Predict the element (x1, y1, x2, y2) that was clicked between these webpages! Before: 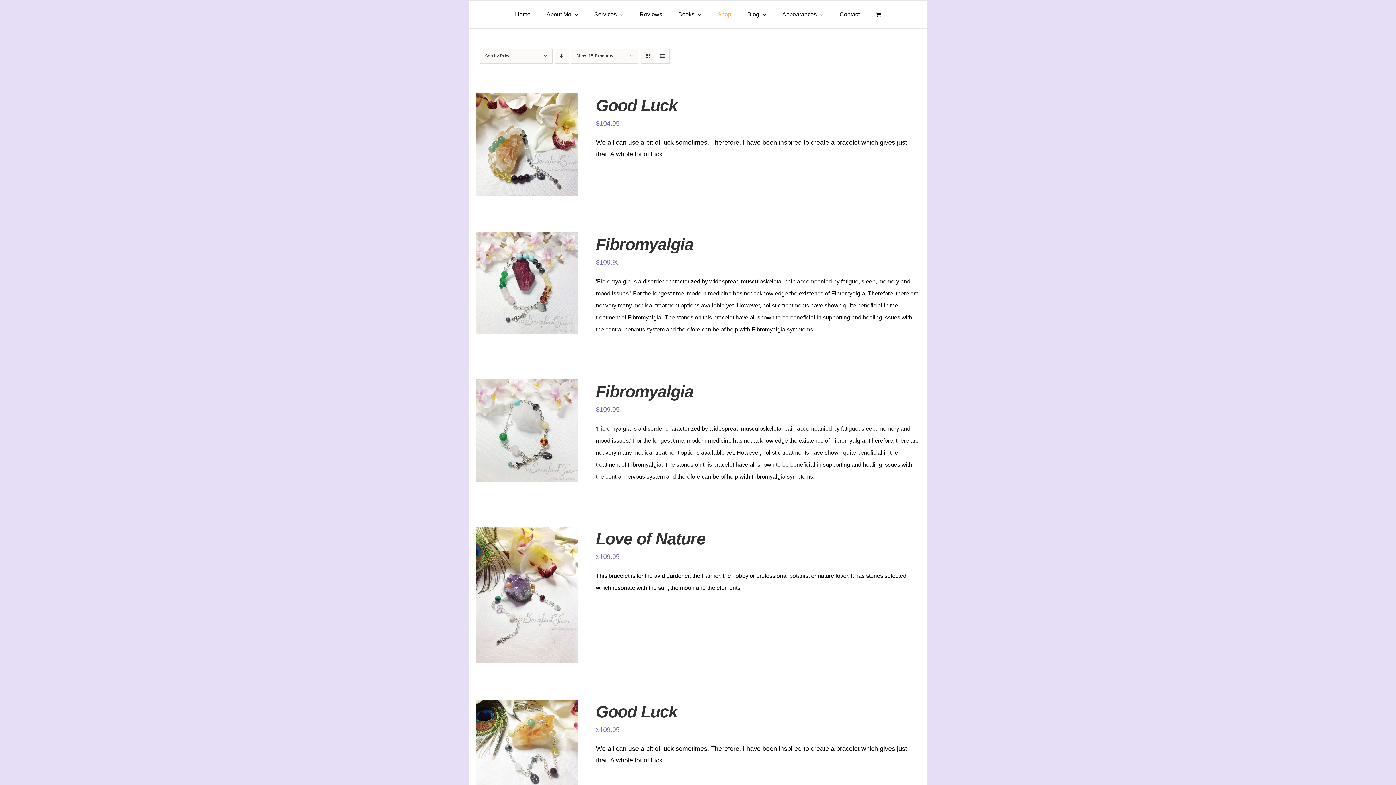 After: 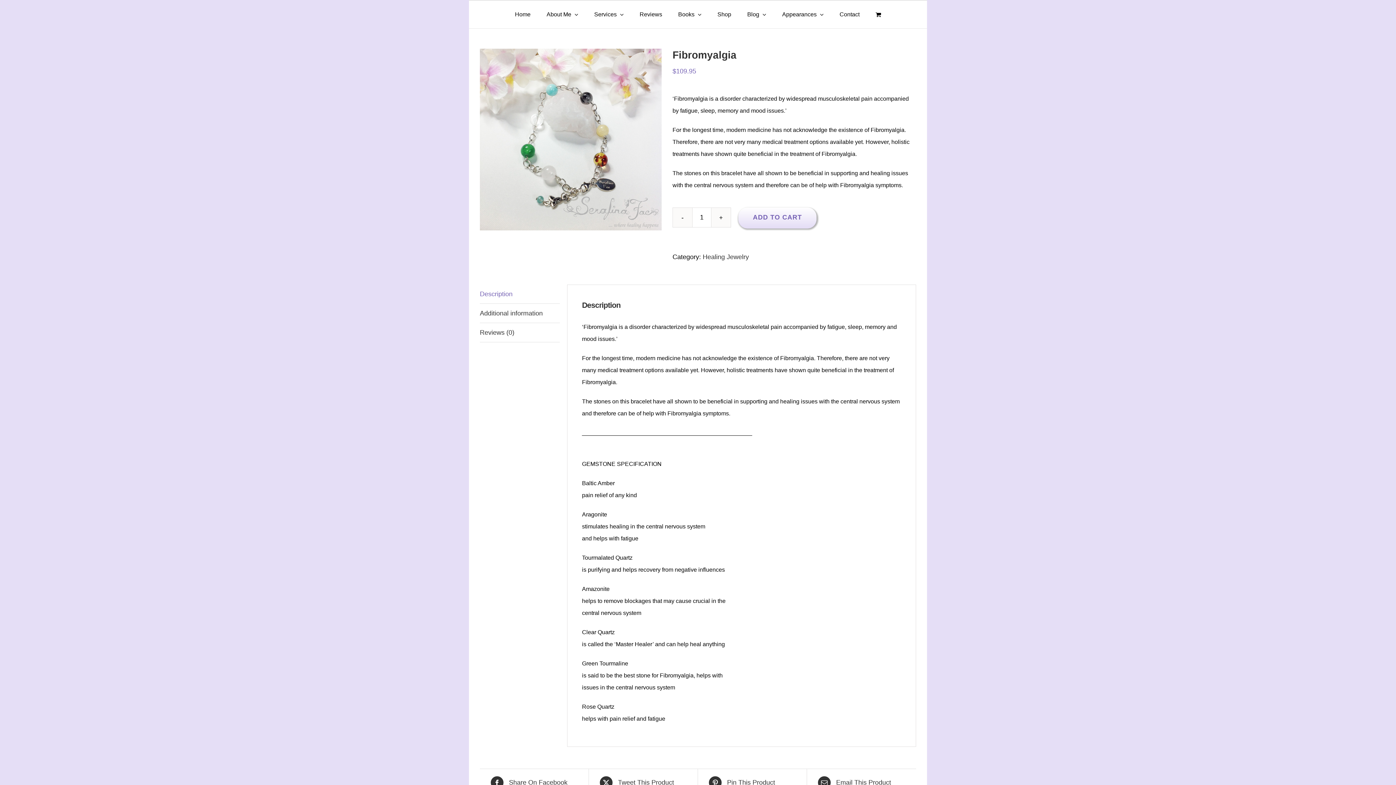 Action: bbox: (539, 429, 560, 434) label: DETAILS